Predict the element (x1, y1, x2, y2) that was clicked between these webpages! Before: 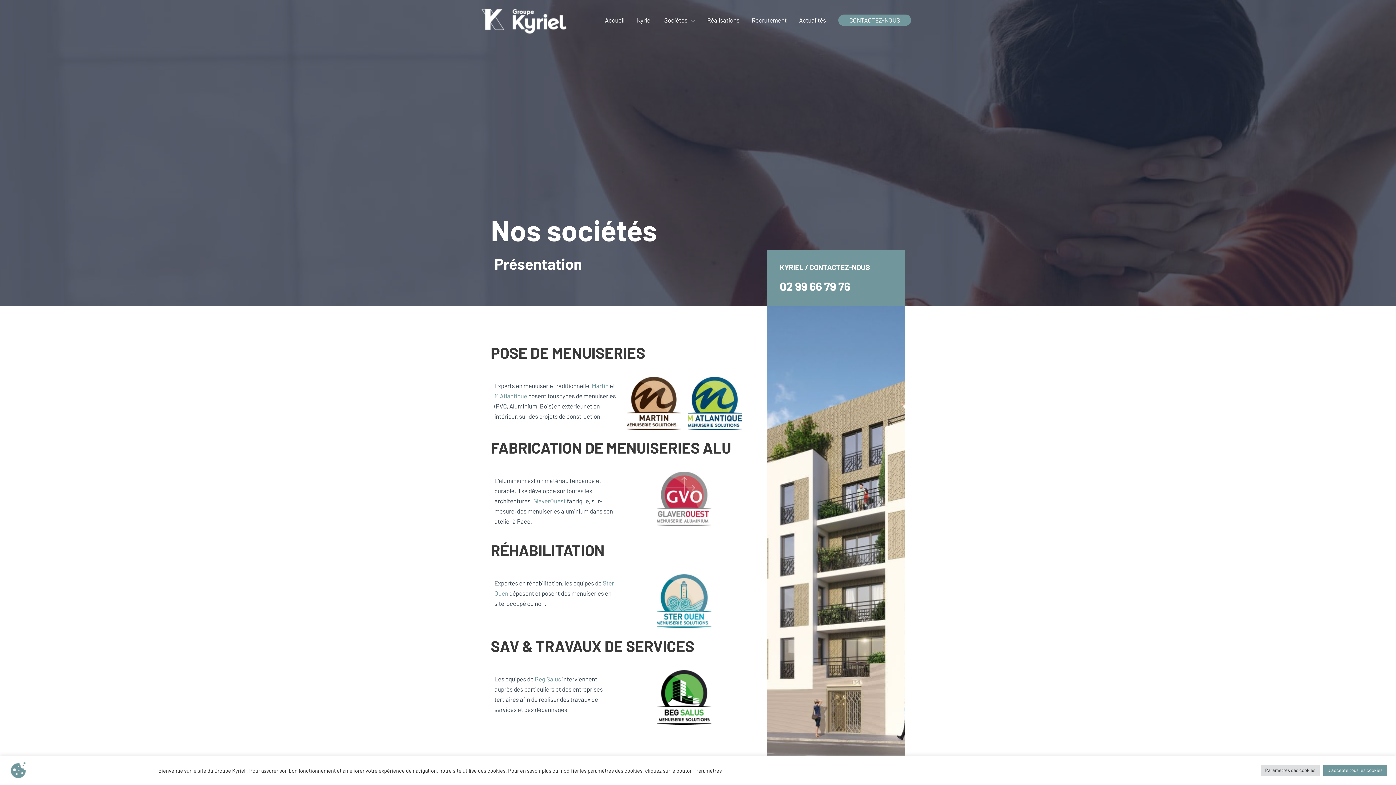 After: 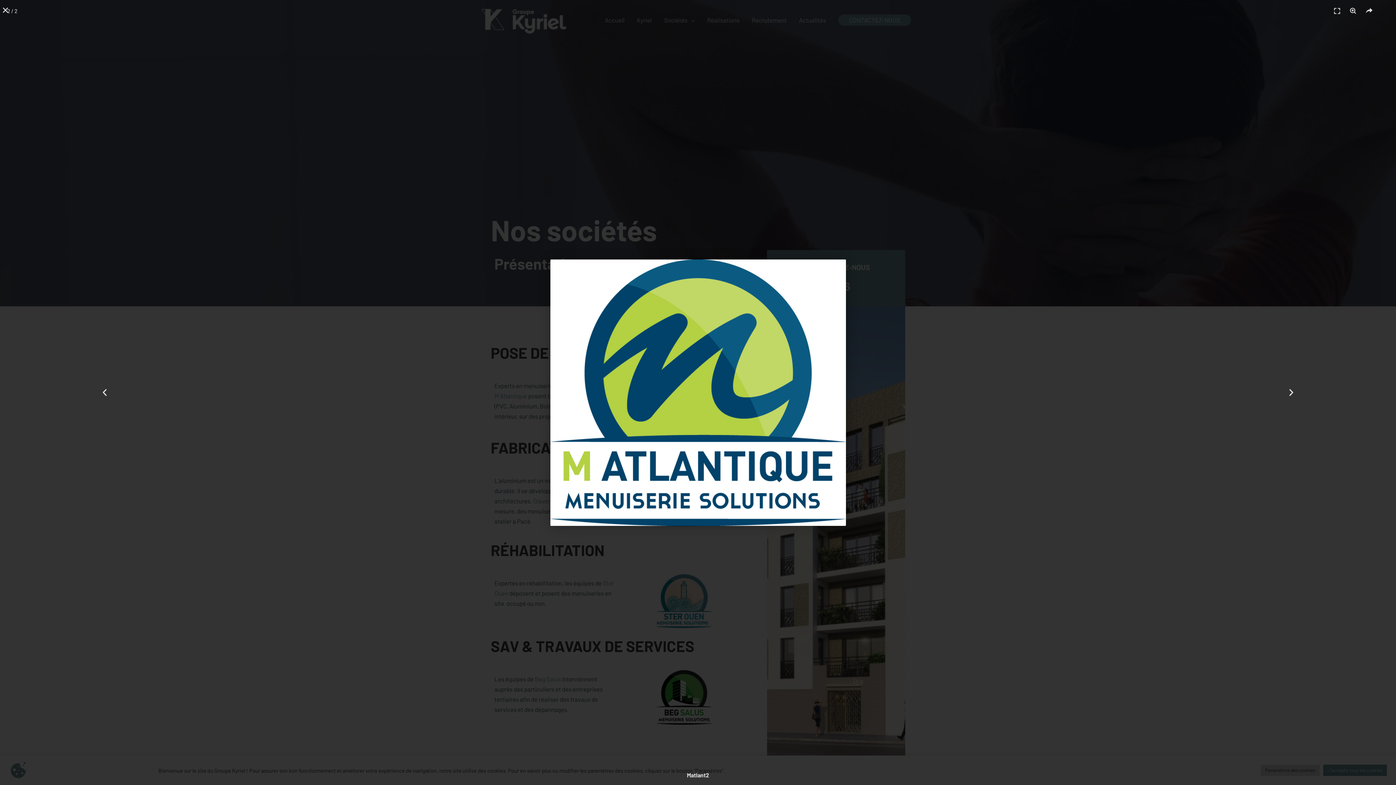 Action: bbox: (688, 377, 741, 430)